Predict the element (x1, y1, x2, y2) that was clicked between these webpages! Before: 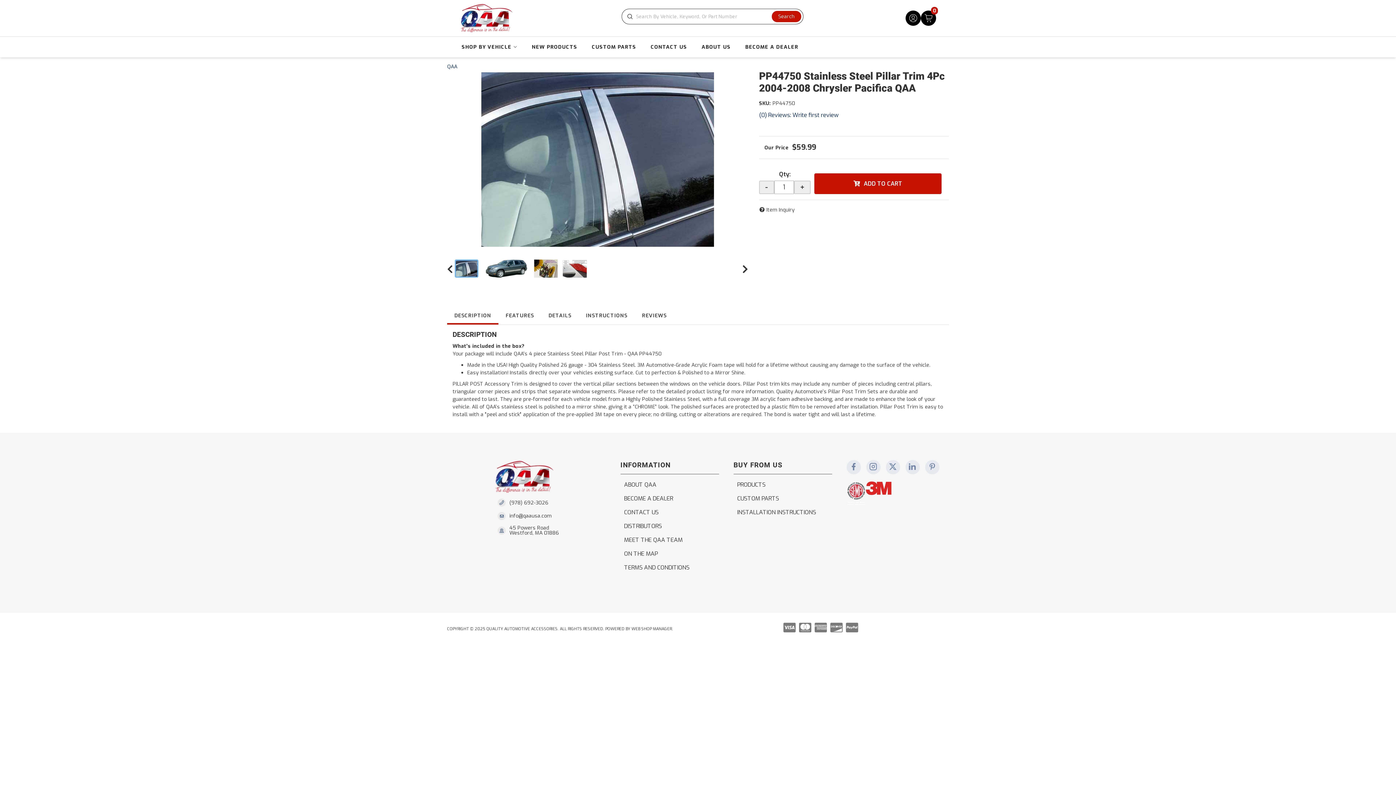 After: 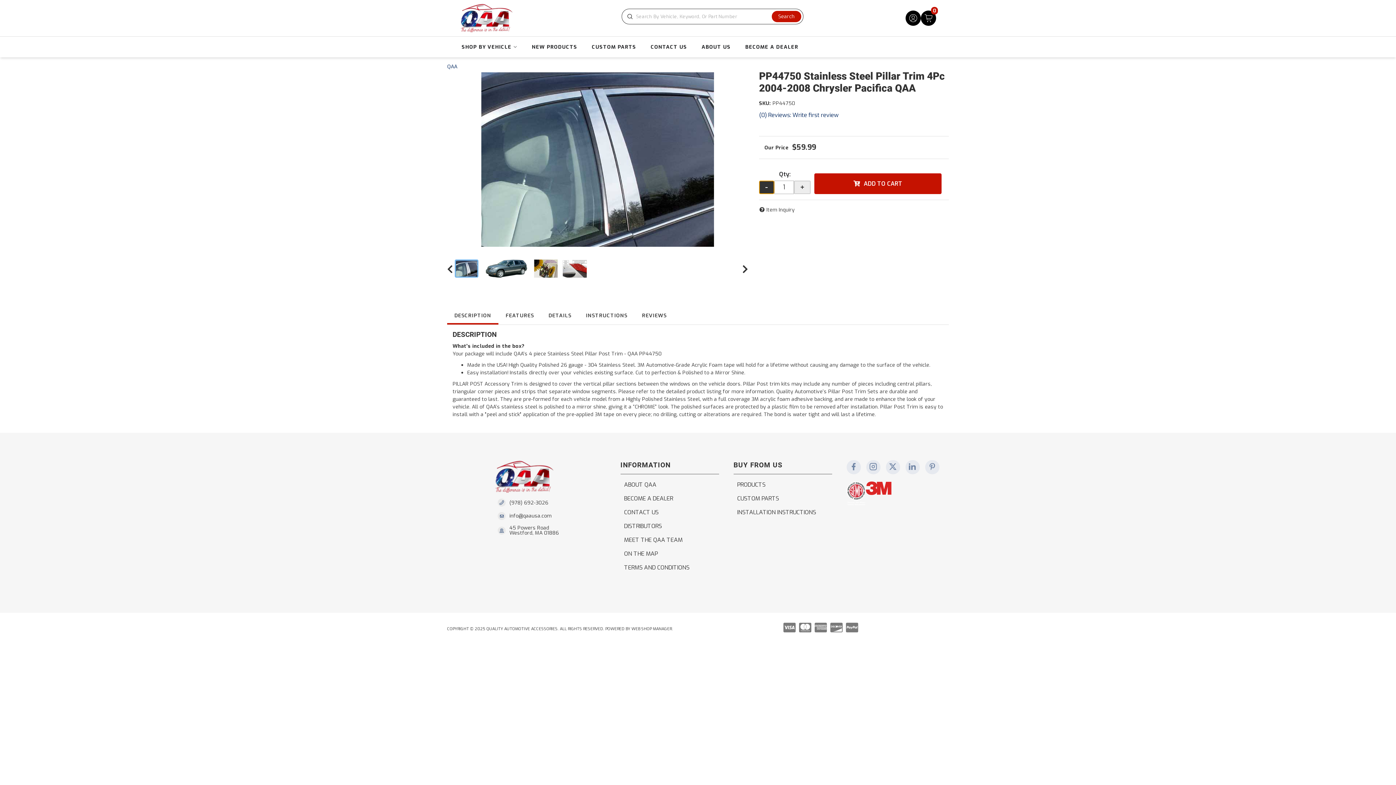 Action: bbox: (759, 180, 774, 194) label: -